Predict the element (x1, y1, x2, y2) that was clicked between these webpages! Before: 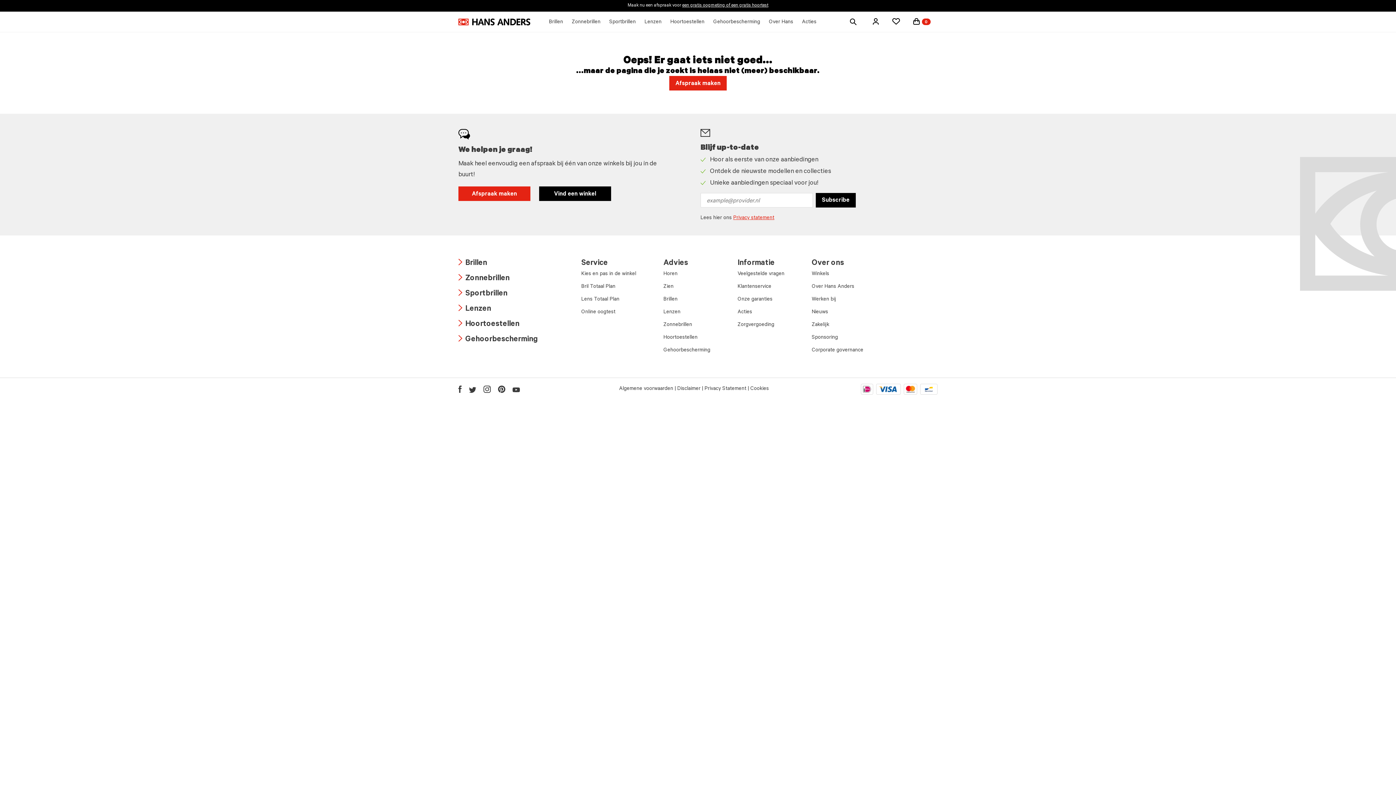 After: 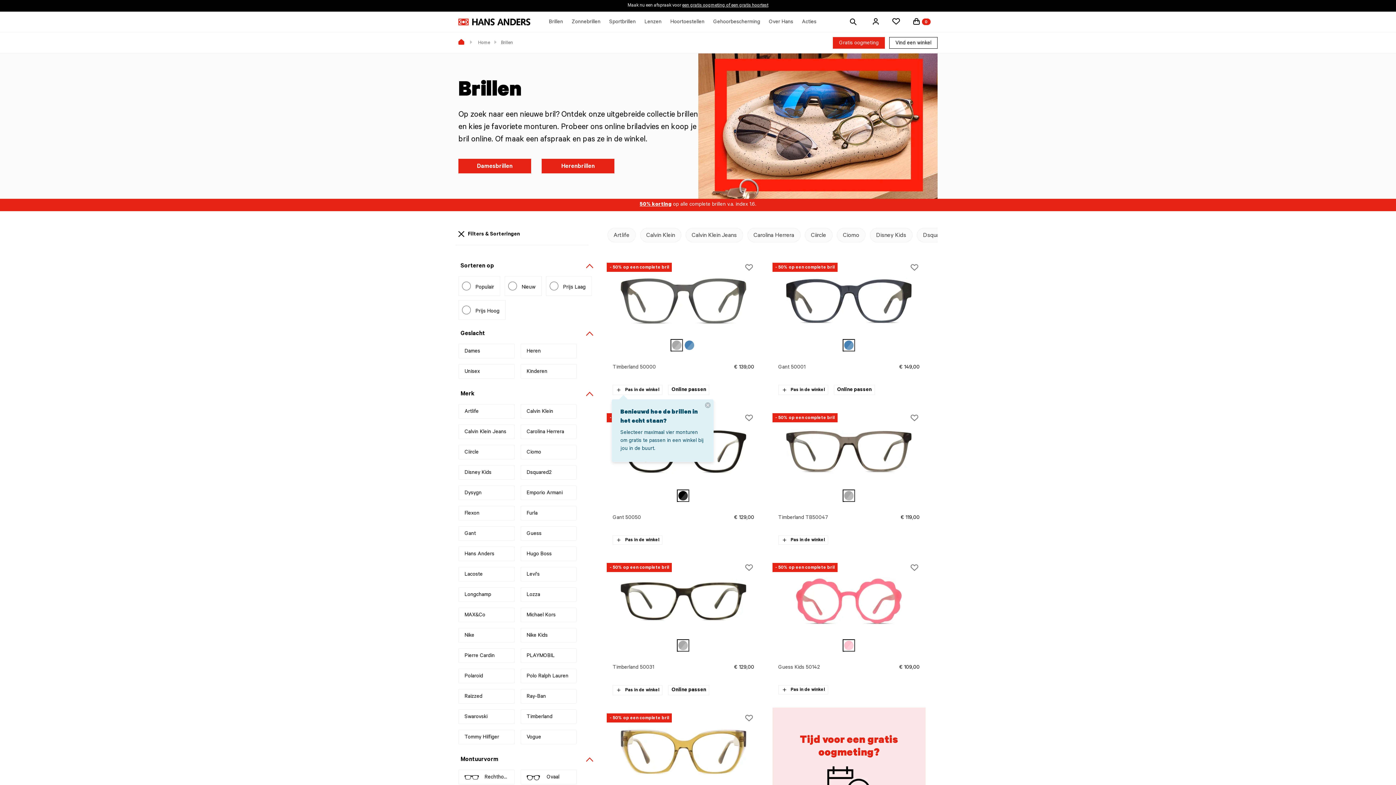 Action: bbox: (458, 258, 537, 268) label: Arrow icon
Brillen